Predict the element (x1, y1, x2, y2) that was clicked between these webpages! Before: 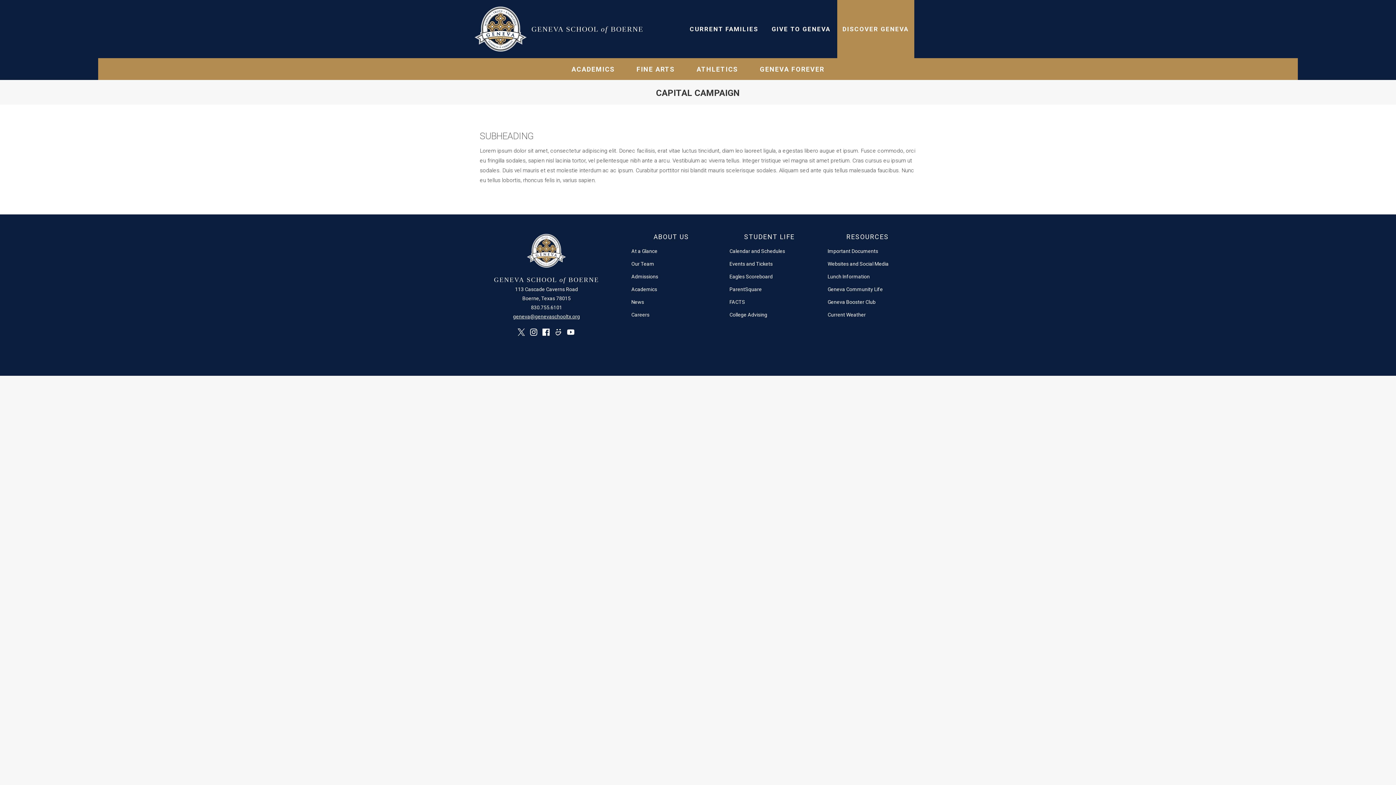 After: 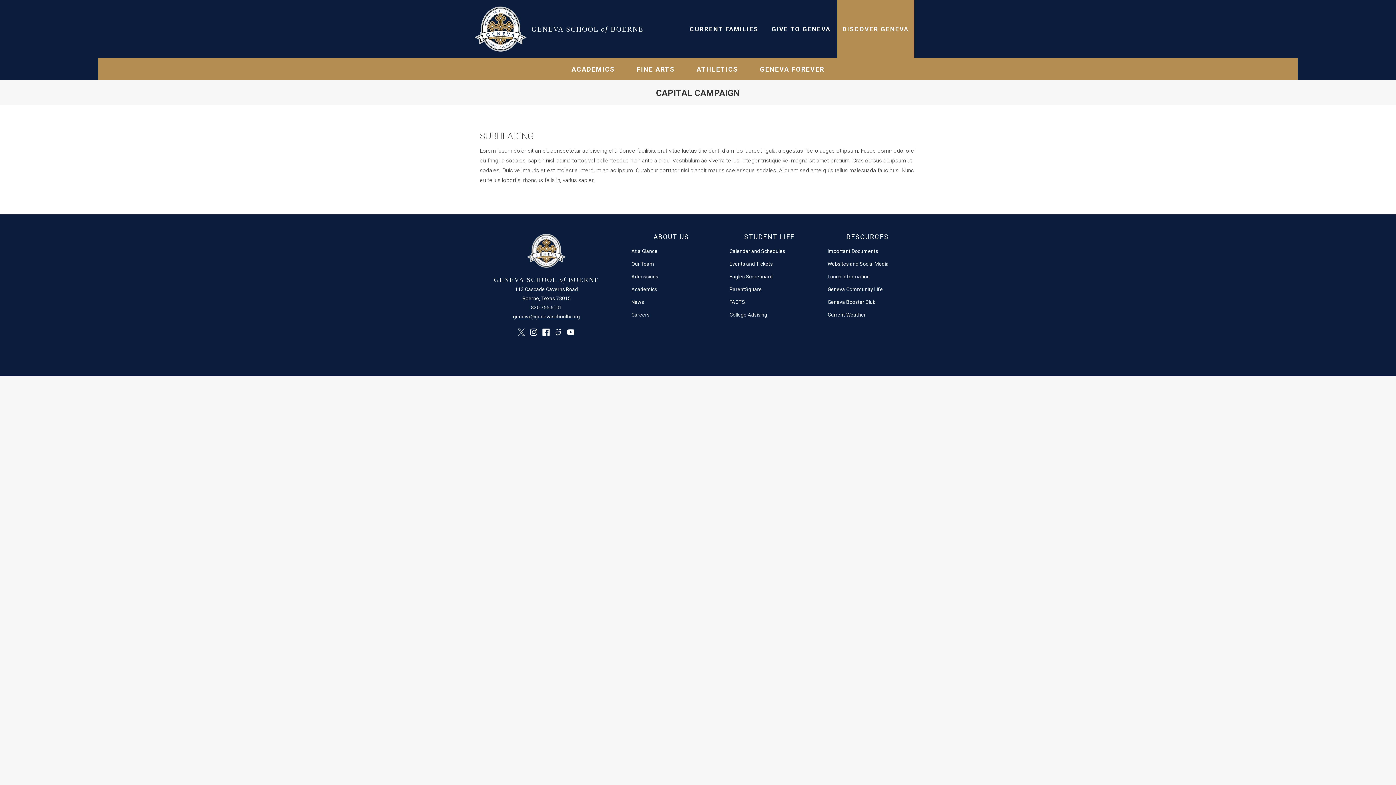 Action: bbox: (517, 328, 525, 336)